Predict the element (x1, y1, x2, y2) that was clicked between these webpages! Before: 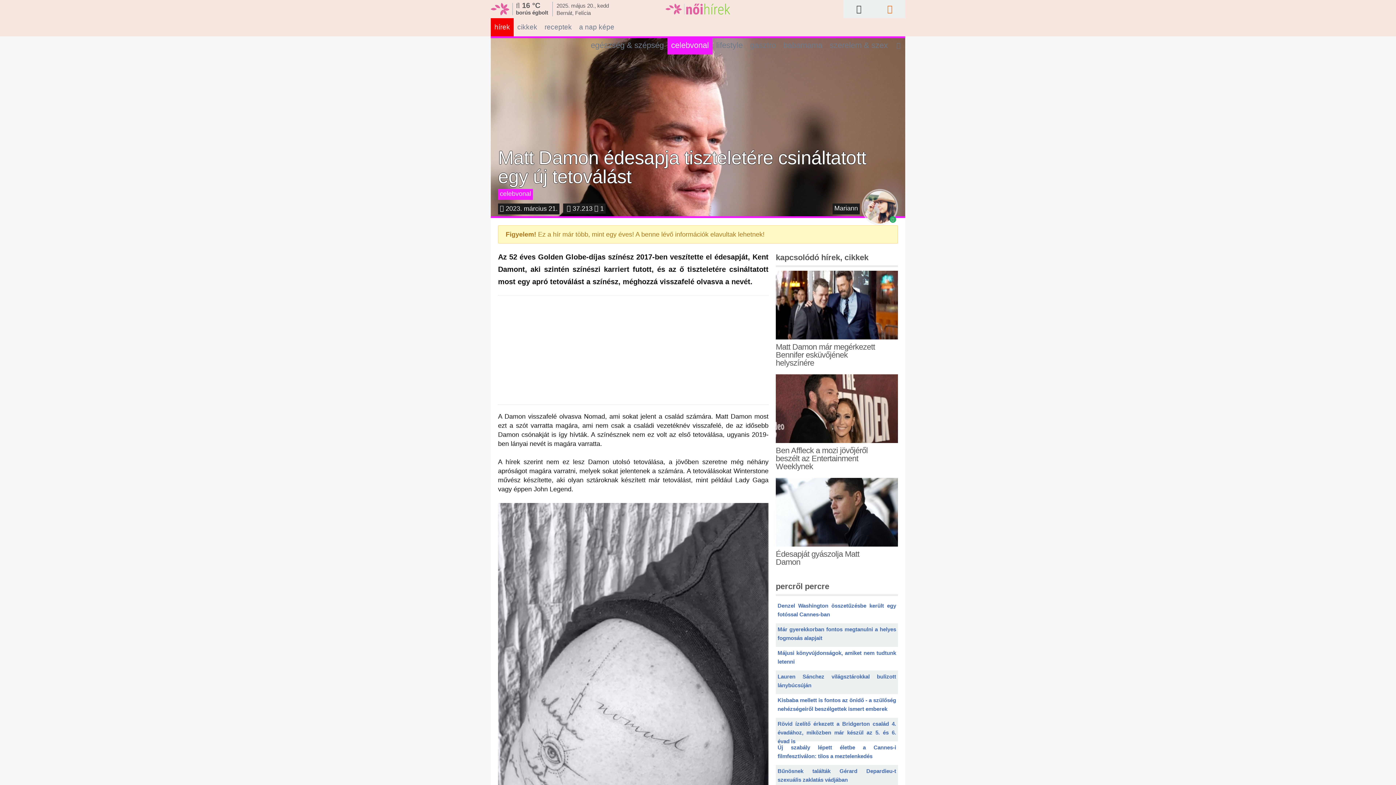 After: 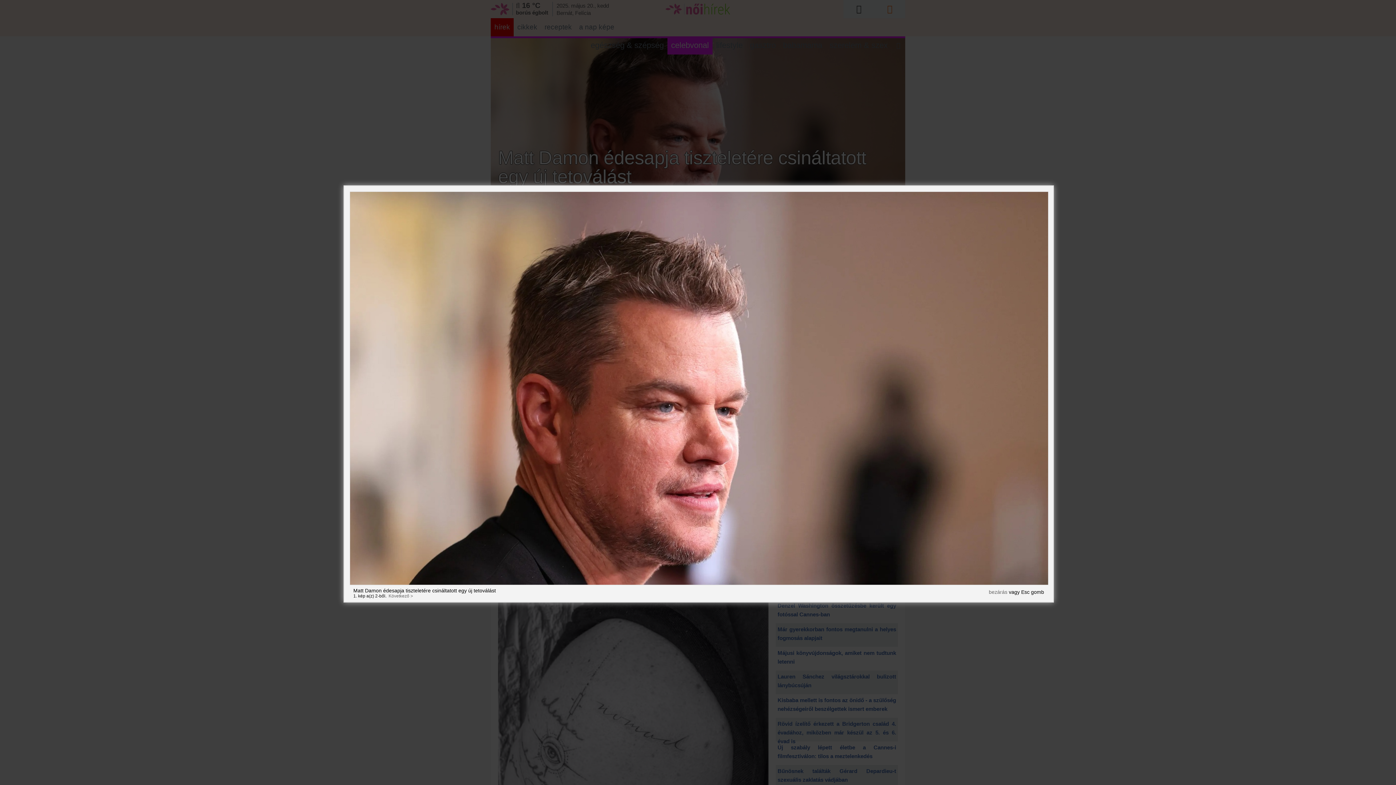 Action: label: Matt Damon édesapja tiszteletére csináltatott egy új tetoválást bbox: (498, 147, 866, 187)